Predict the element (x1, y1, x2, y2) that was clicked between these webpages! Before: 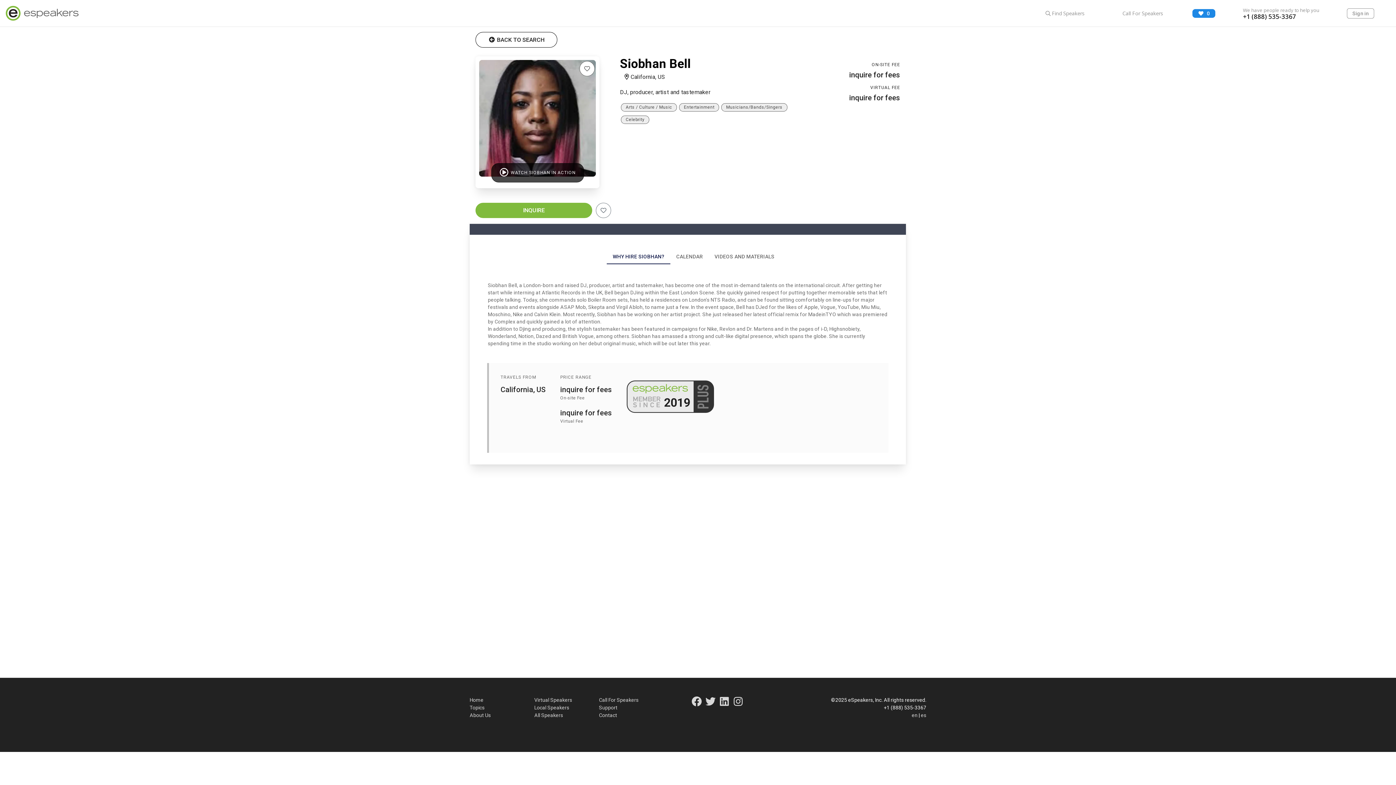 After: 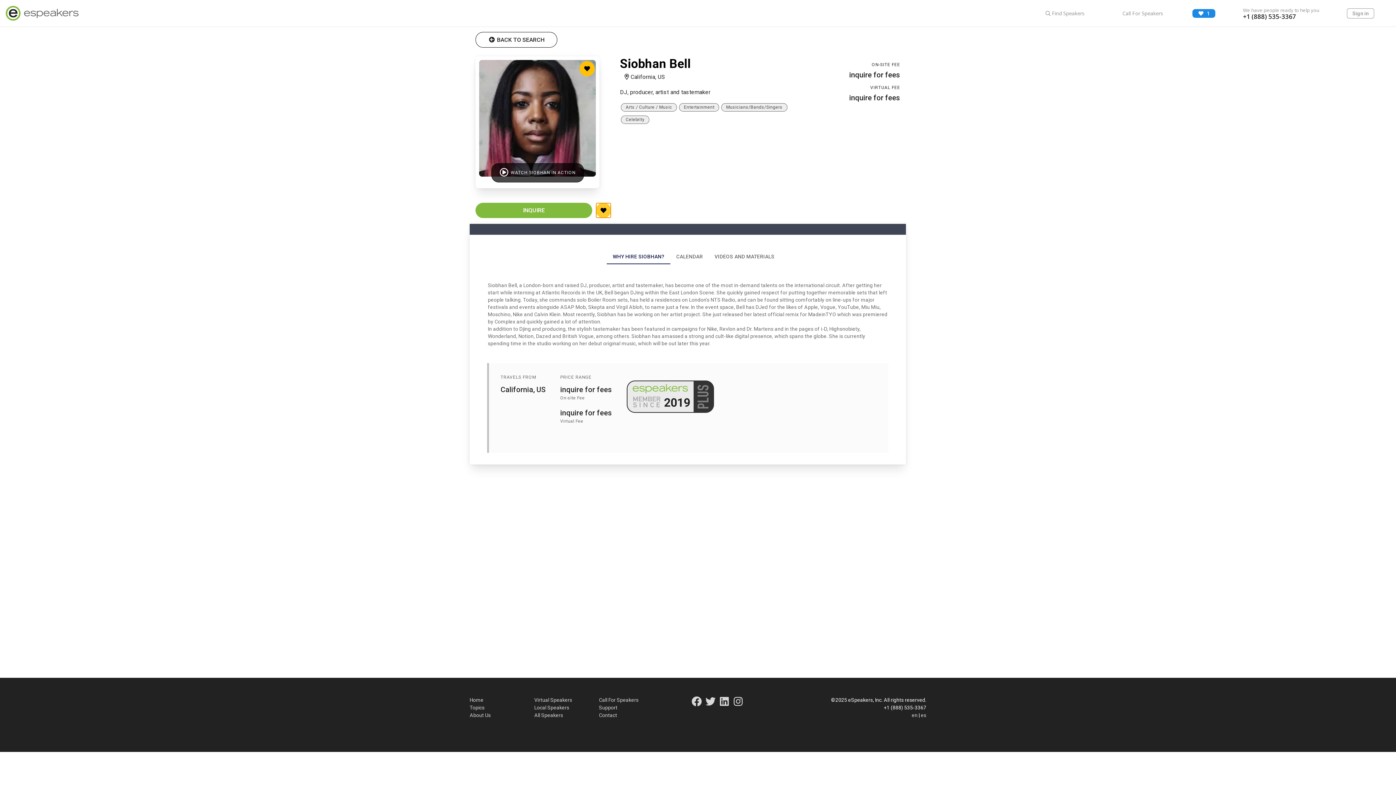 Action: bbox: (596, 202, 611, 218)